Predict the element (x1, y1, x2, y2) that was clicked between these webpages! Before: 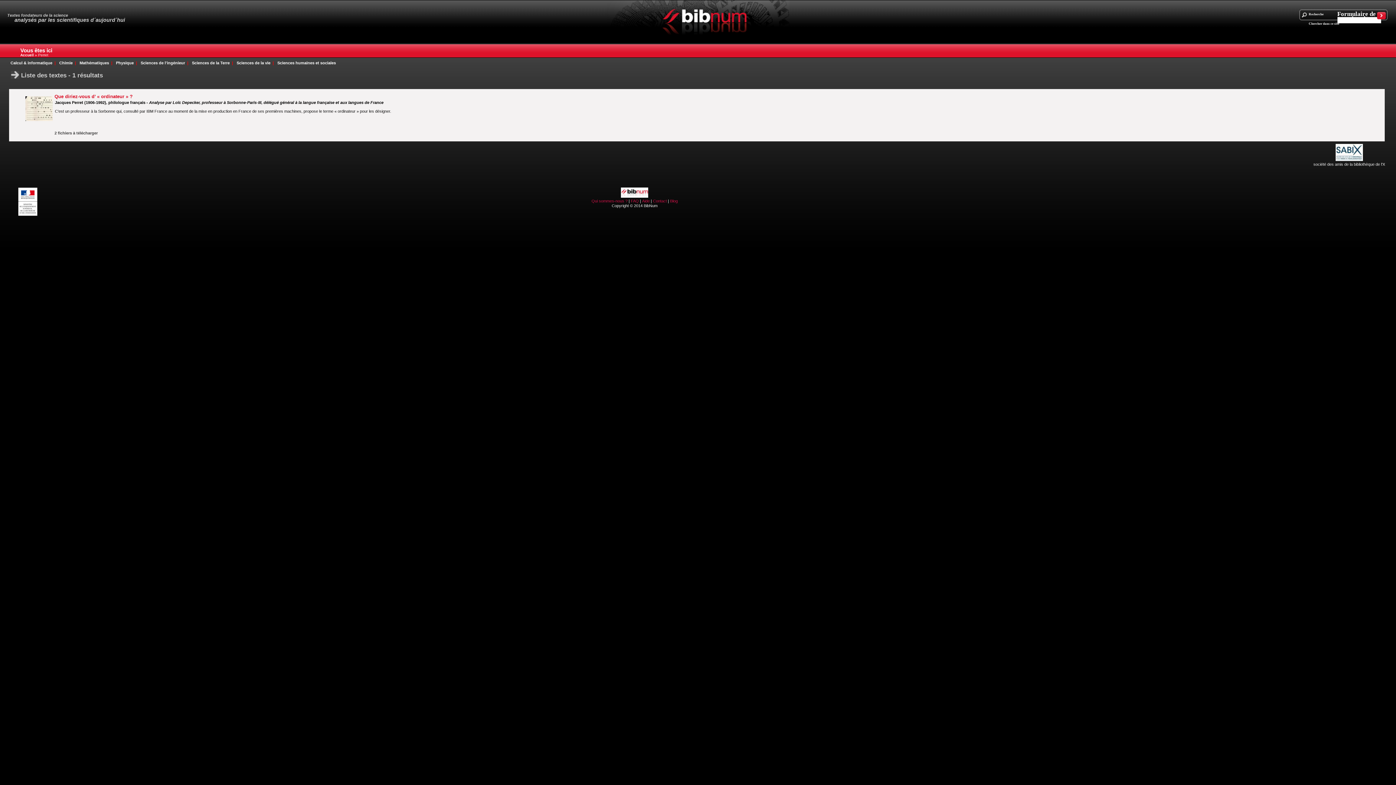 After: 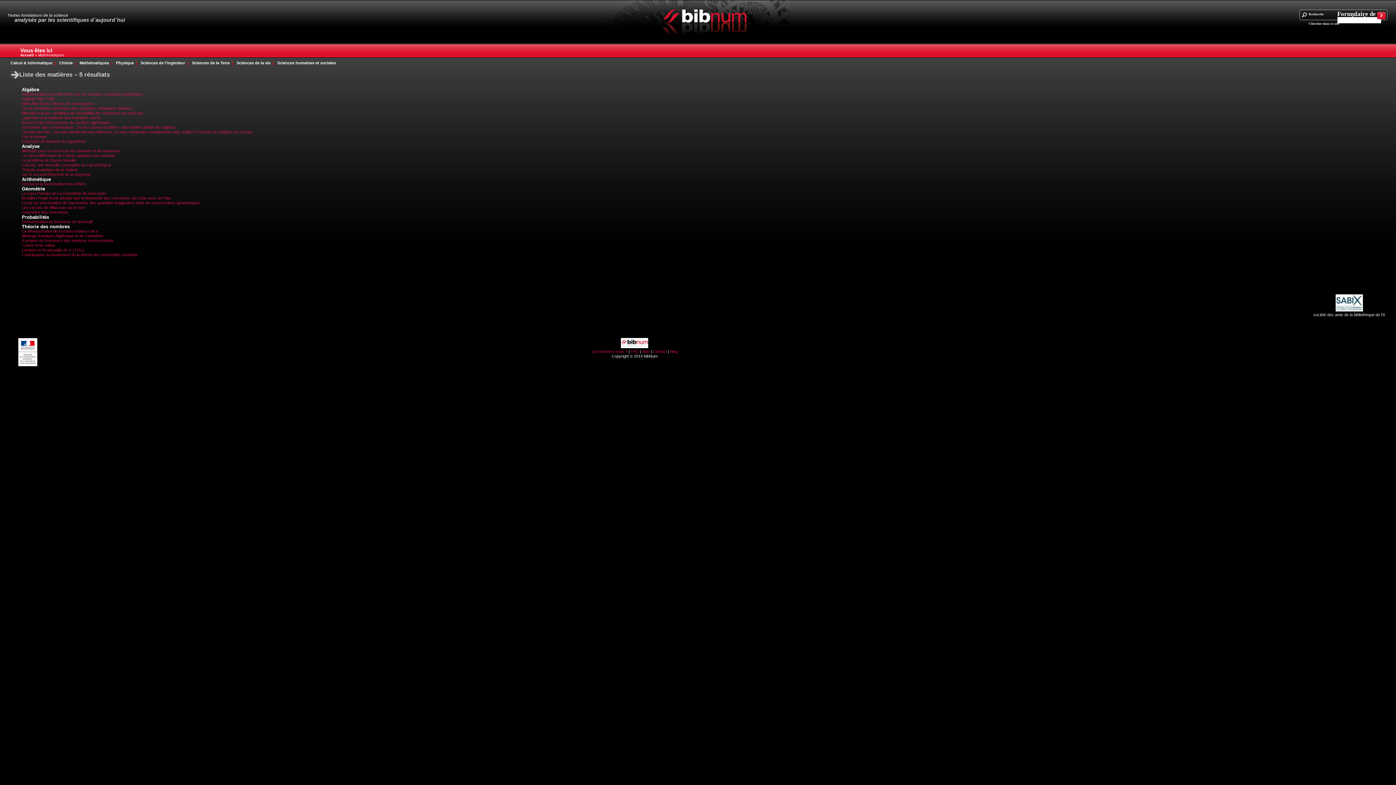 Action: bbox: (79, 60, 112, 65) label: Mathématiques  |